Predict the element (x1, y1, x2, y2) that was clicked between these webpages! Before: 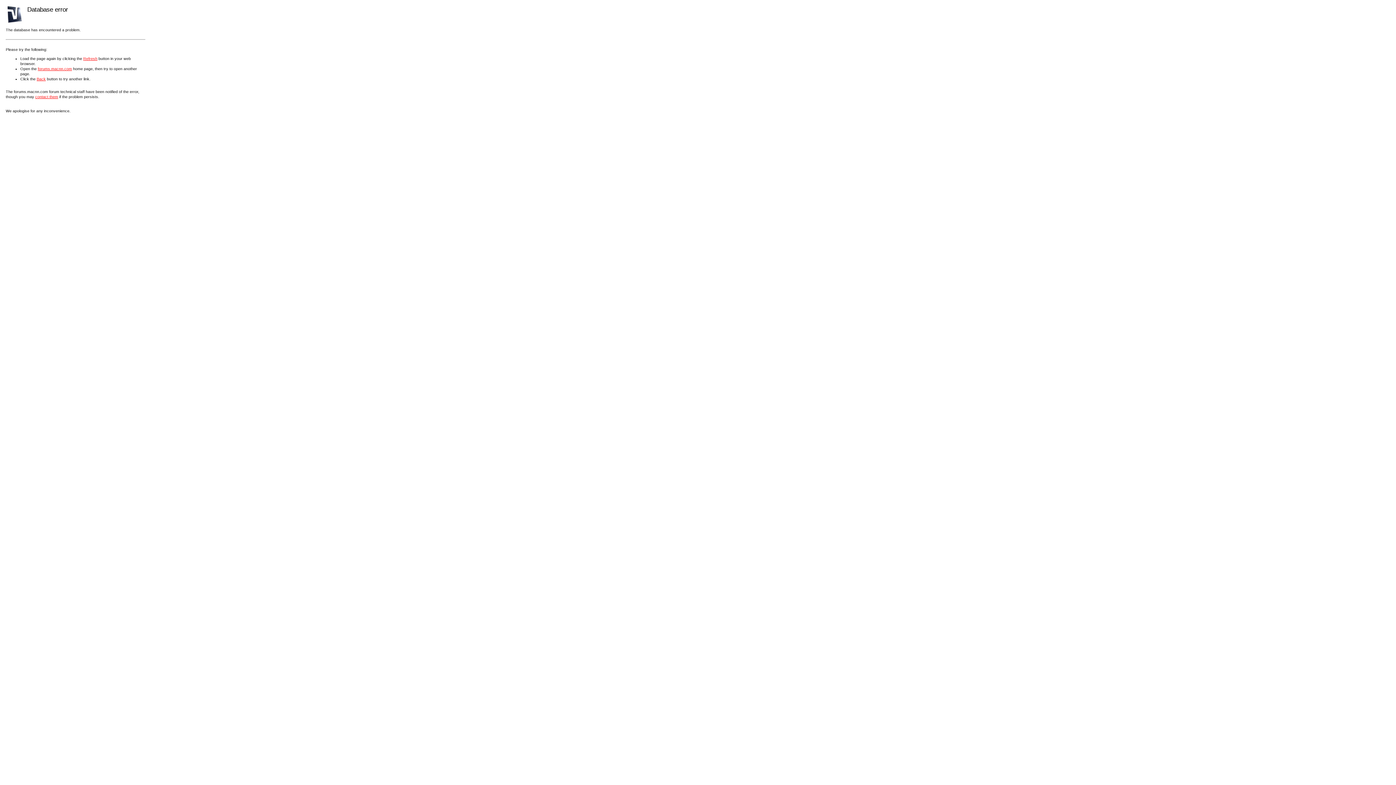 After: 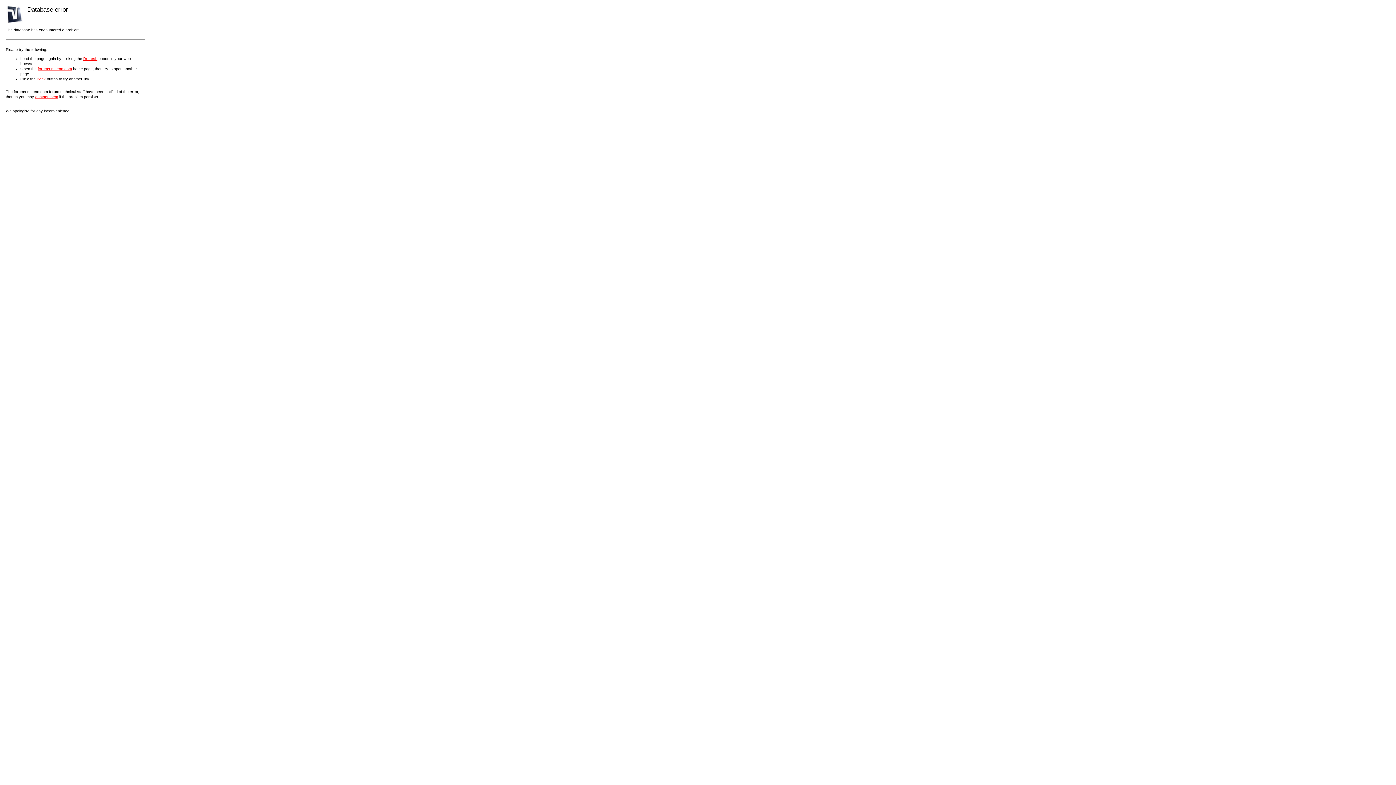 Action: label: contact them bbox: (35, 94, 58, 98)